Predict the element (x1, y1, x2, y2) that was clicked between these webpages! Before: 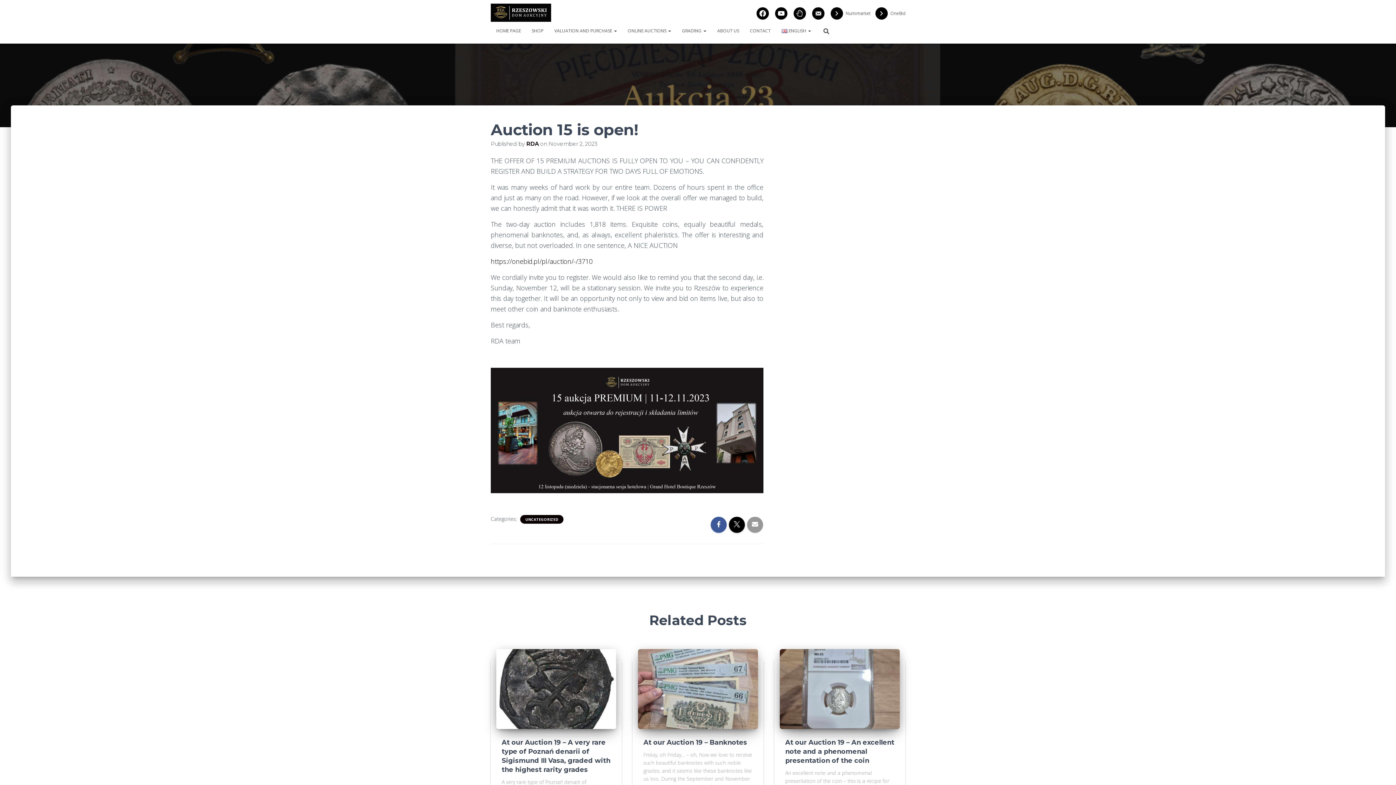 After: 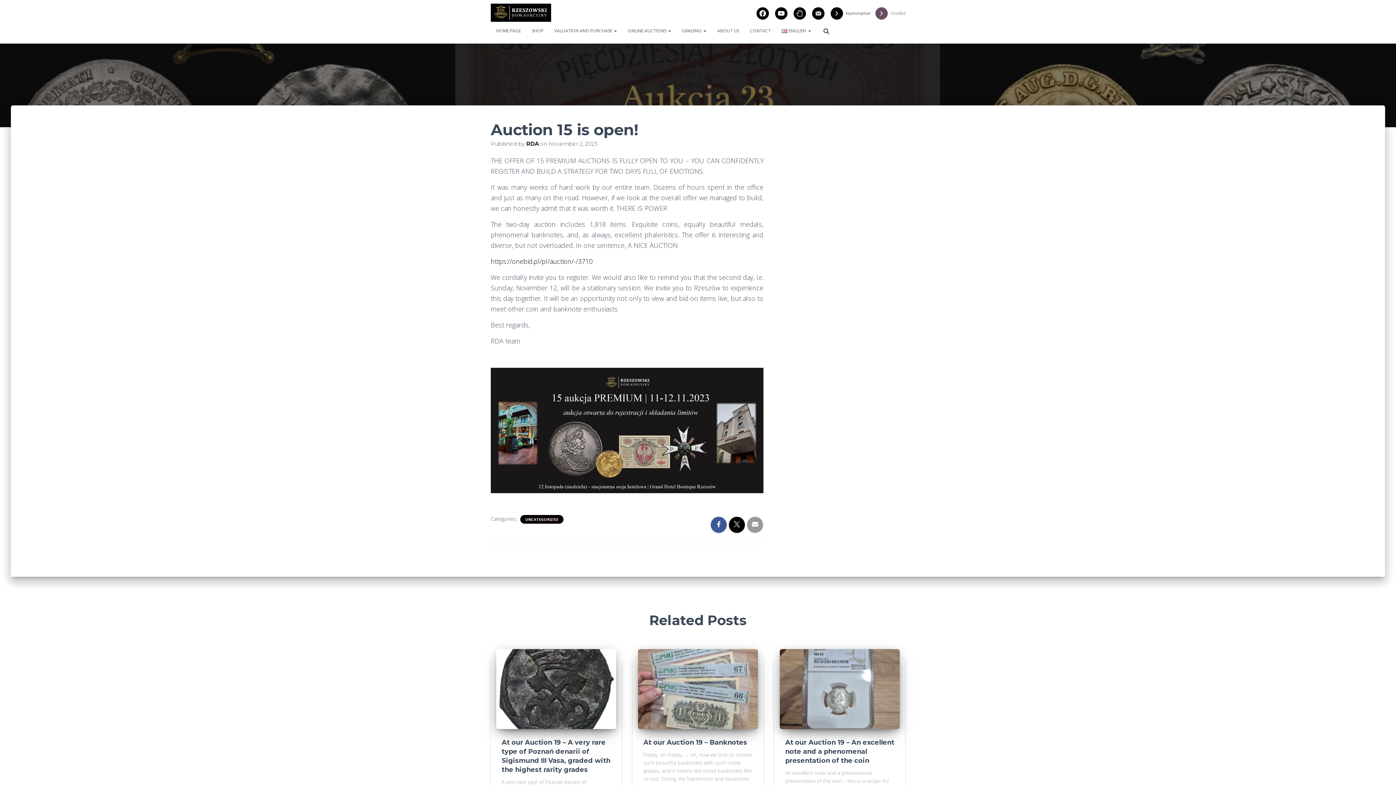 Action: bbox: (875, 10, 905, 16) label:  OneBid